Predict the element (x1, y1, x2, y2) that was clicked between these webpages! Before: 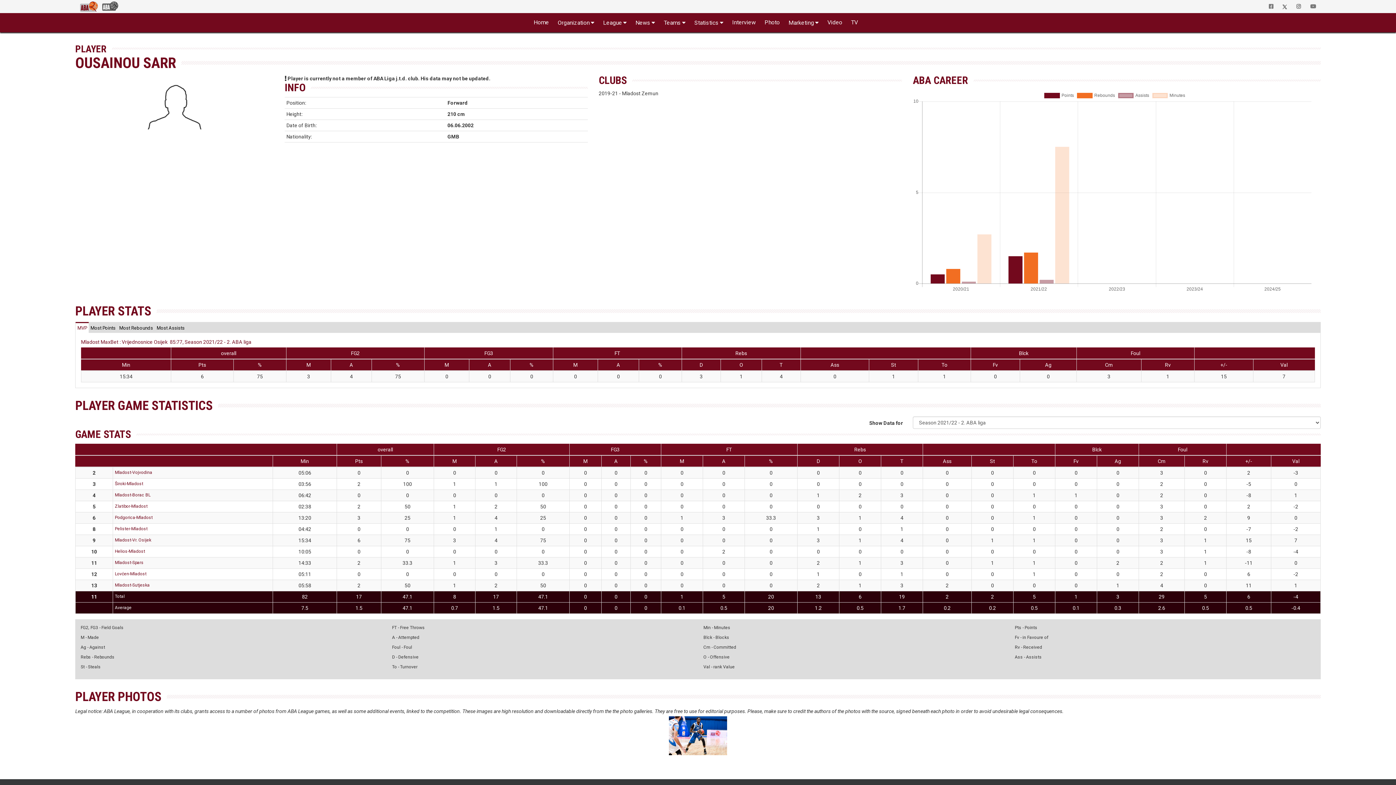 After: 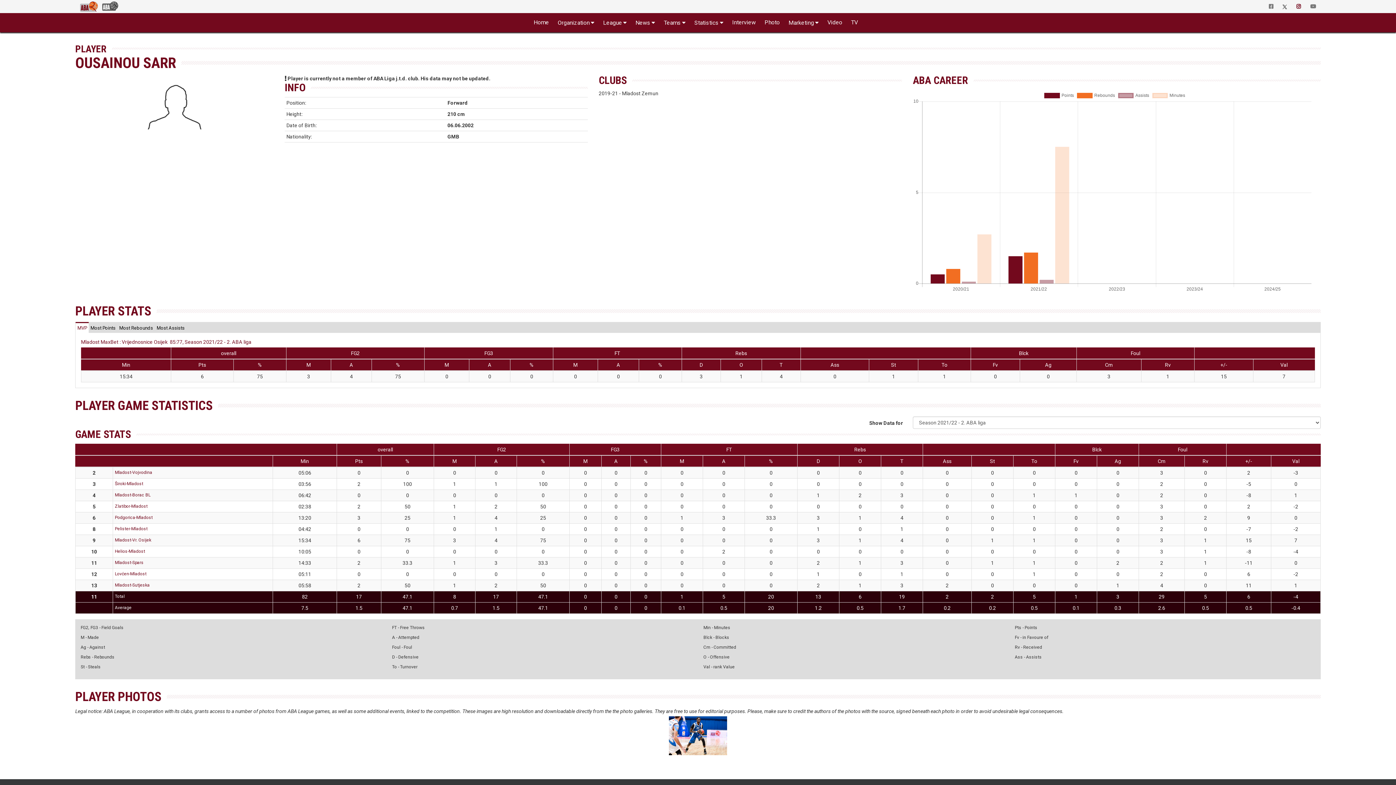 Action: bbox: (1292, 0, 1305, 13)